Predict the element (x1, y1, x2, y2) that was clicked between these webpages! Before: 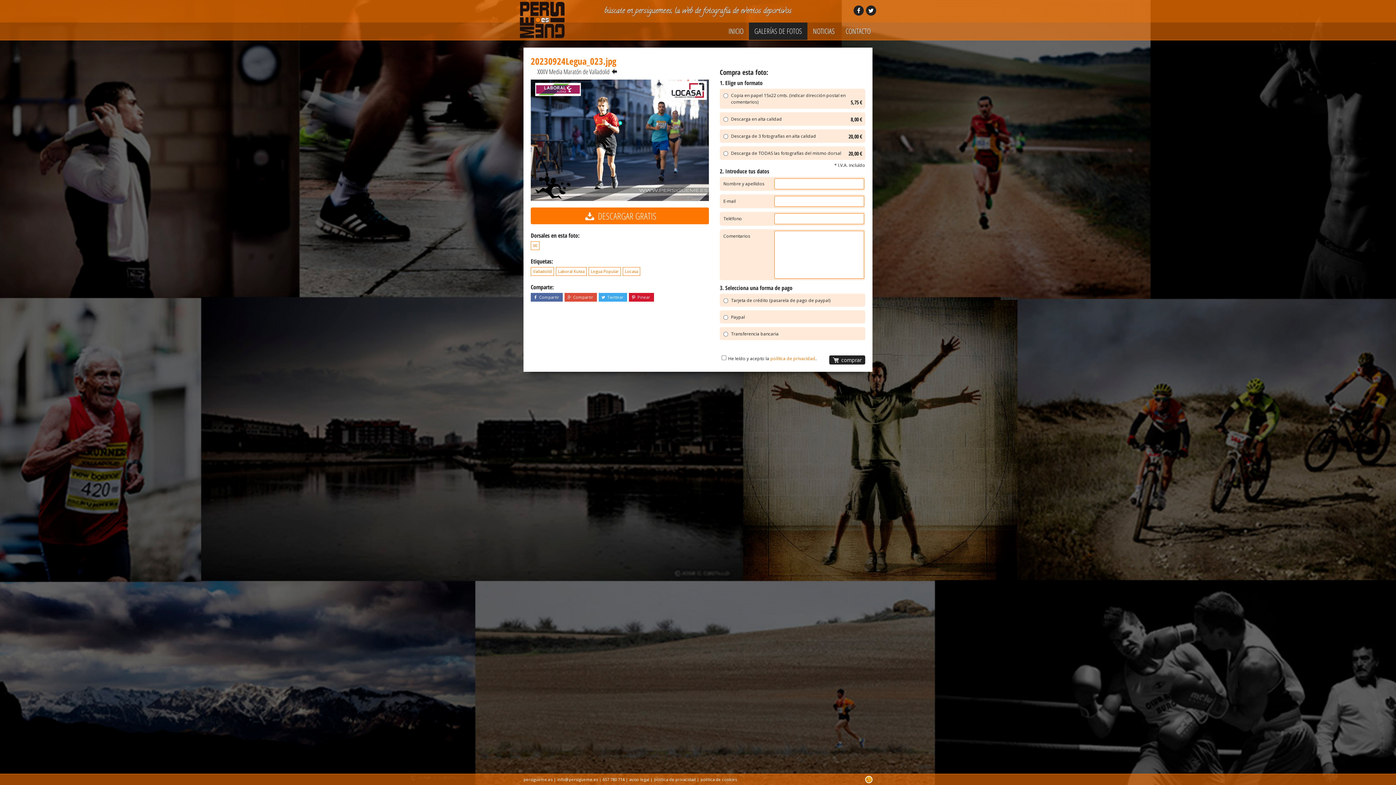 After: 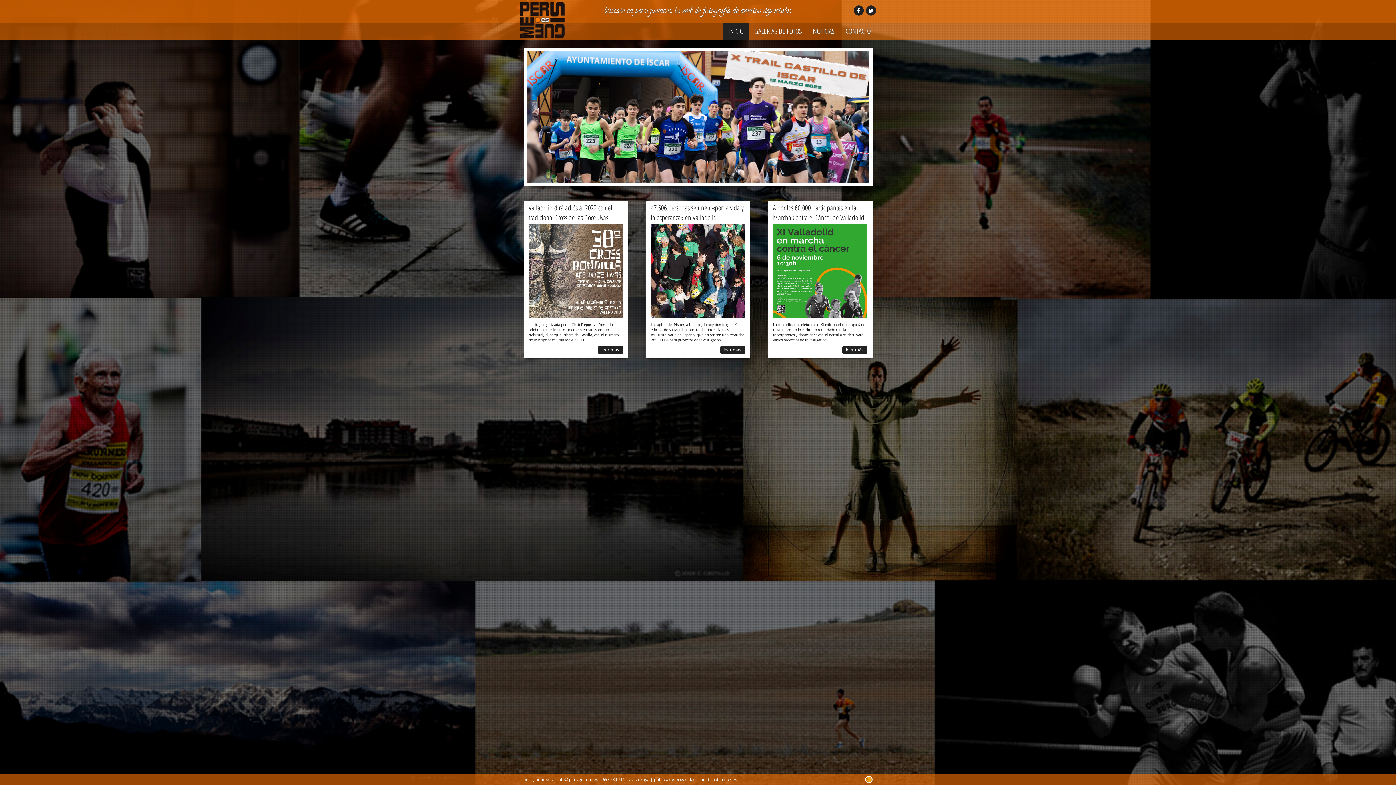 Action: bbox: (520, 27, 564, 64)